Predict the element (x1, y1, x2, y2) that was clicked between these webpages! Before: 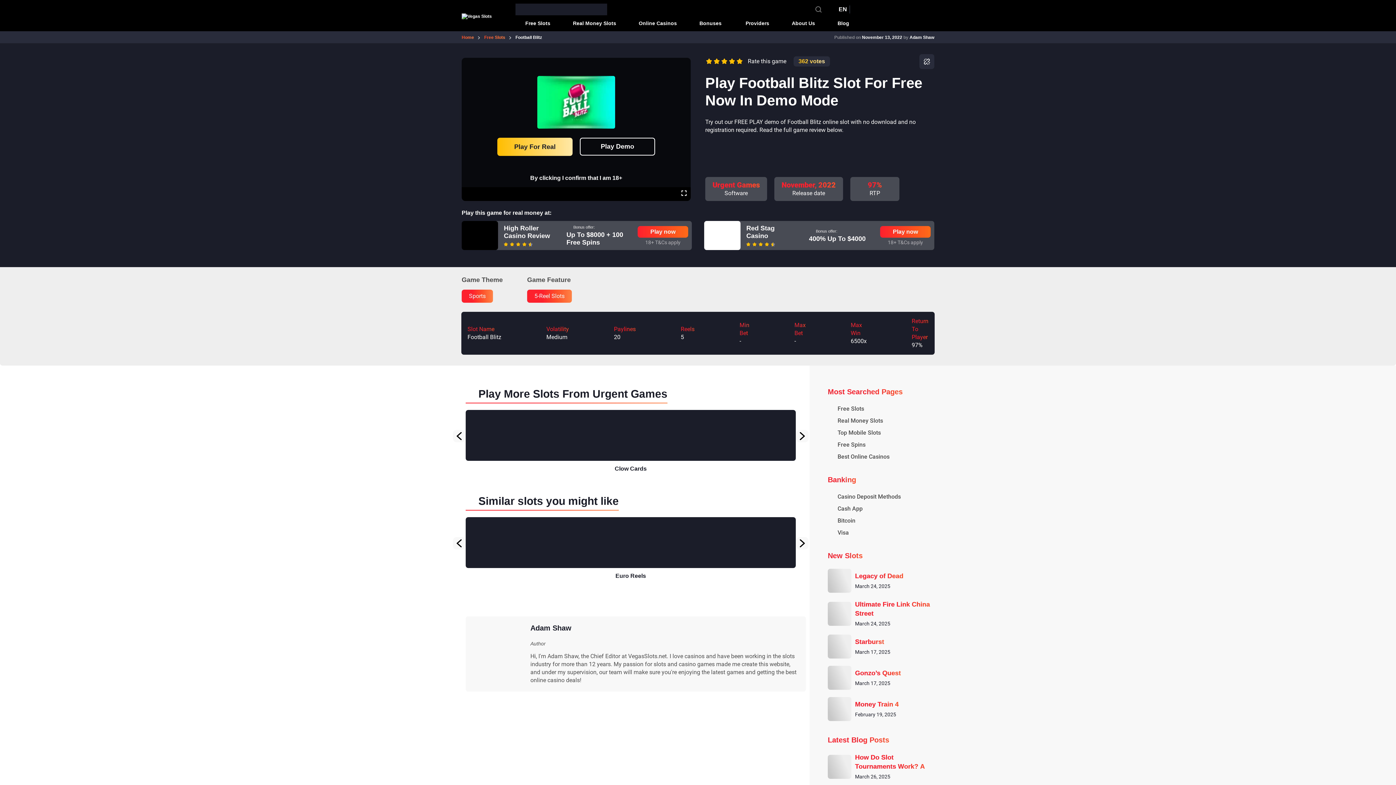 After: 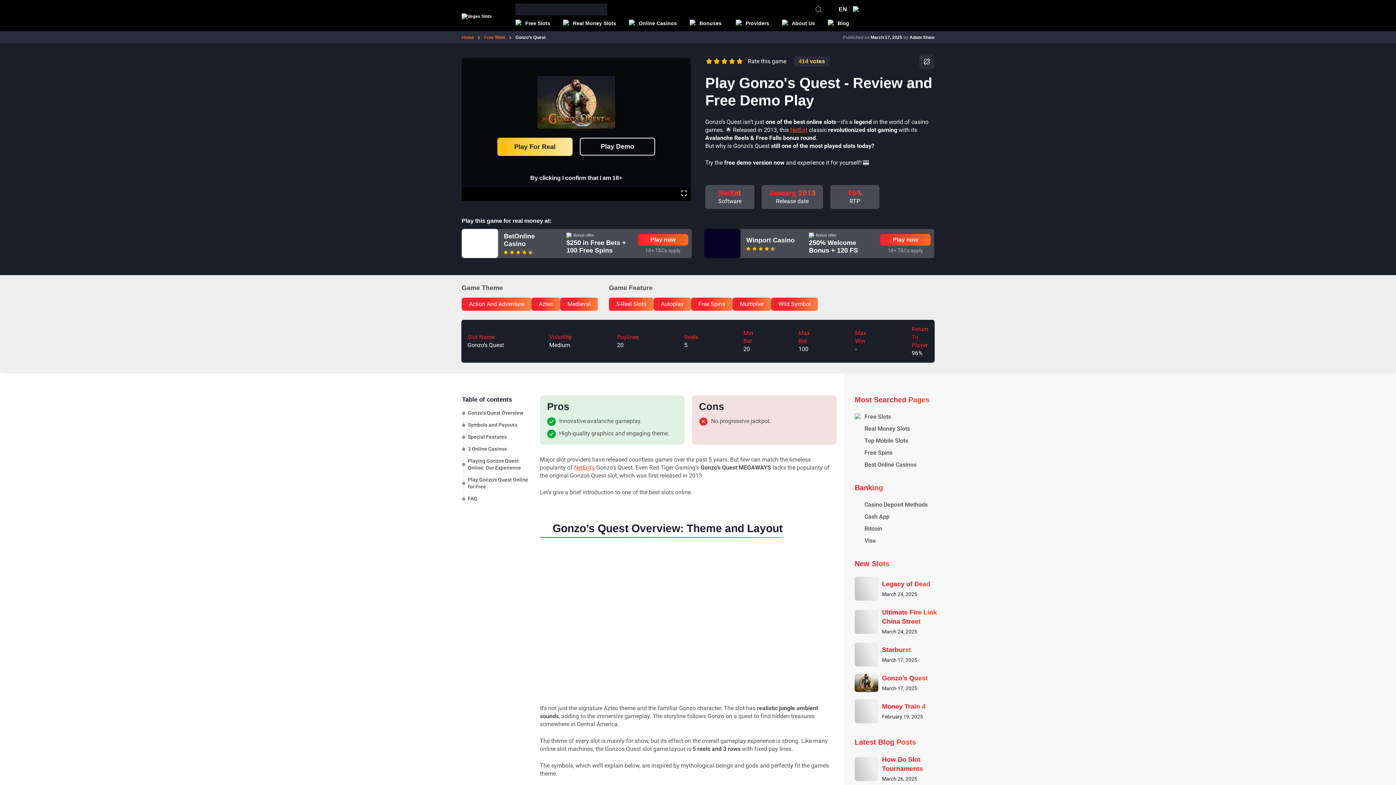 Action: bbox: (828, 666, 851, 690)